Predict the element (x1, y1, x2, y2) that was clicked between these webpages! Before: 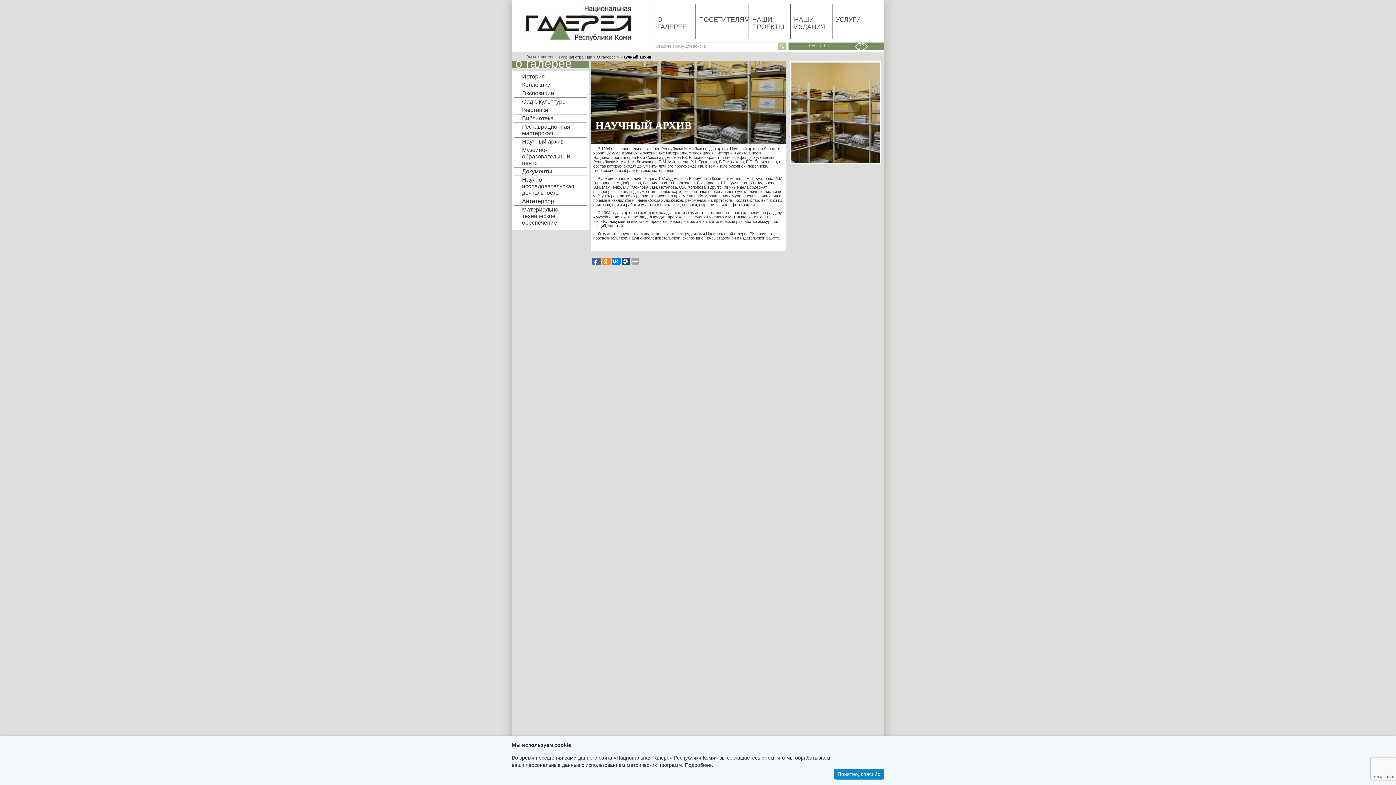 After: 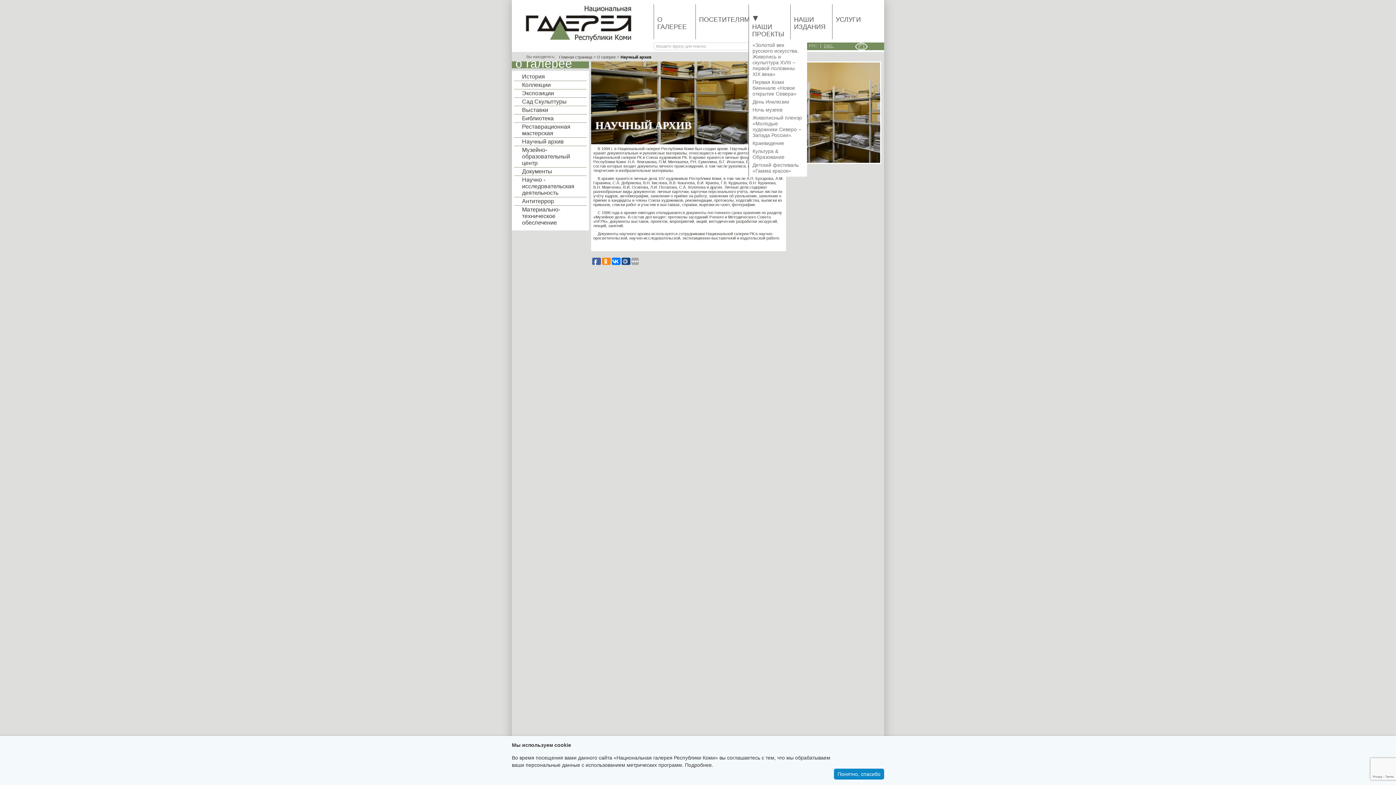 Action: bbox: (749, 4, 790, 39) label: НАШИ ПРОЕКТЫ